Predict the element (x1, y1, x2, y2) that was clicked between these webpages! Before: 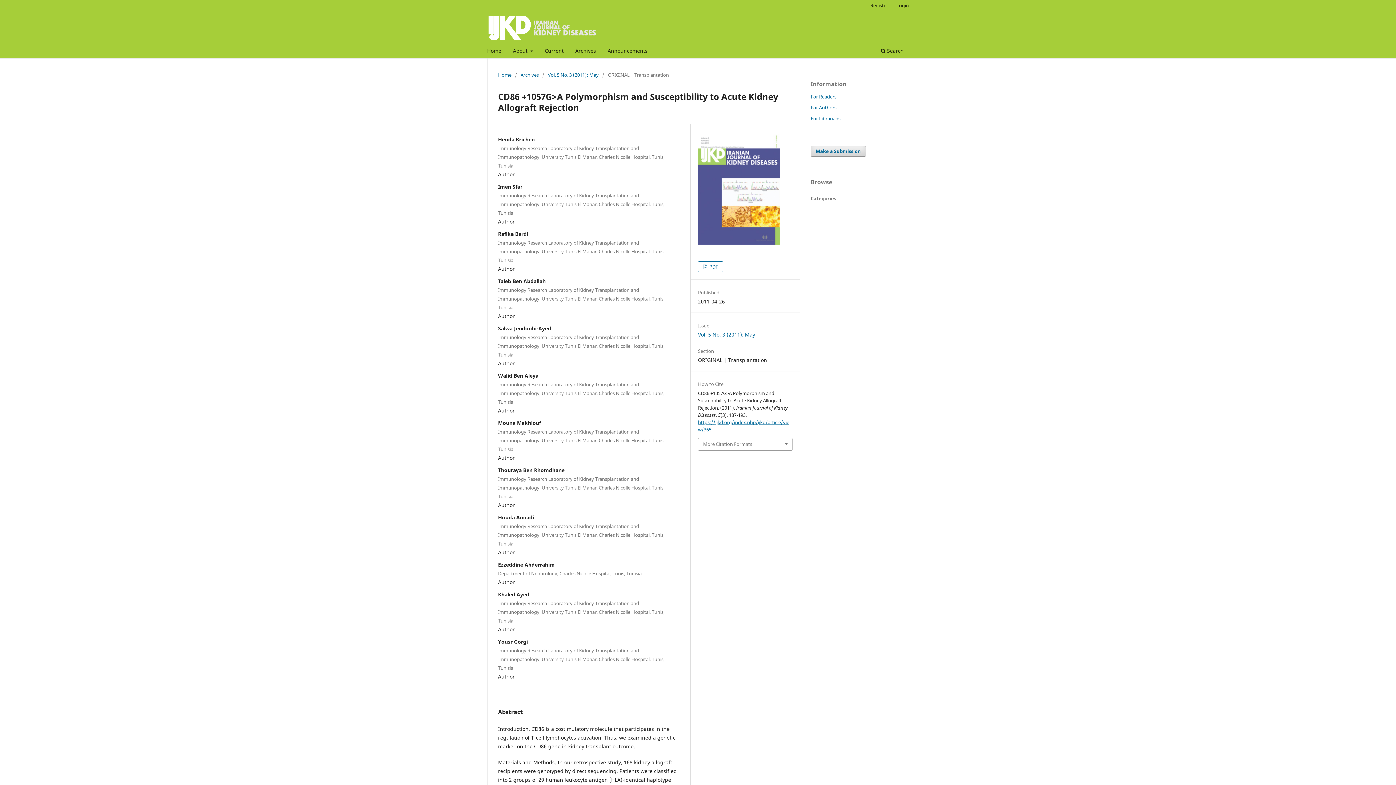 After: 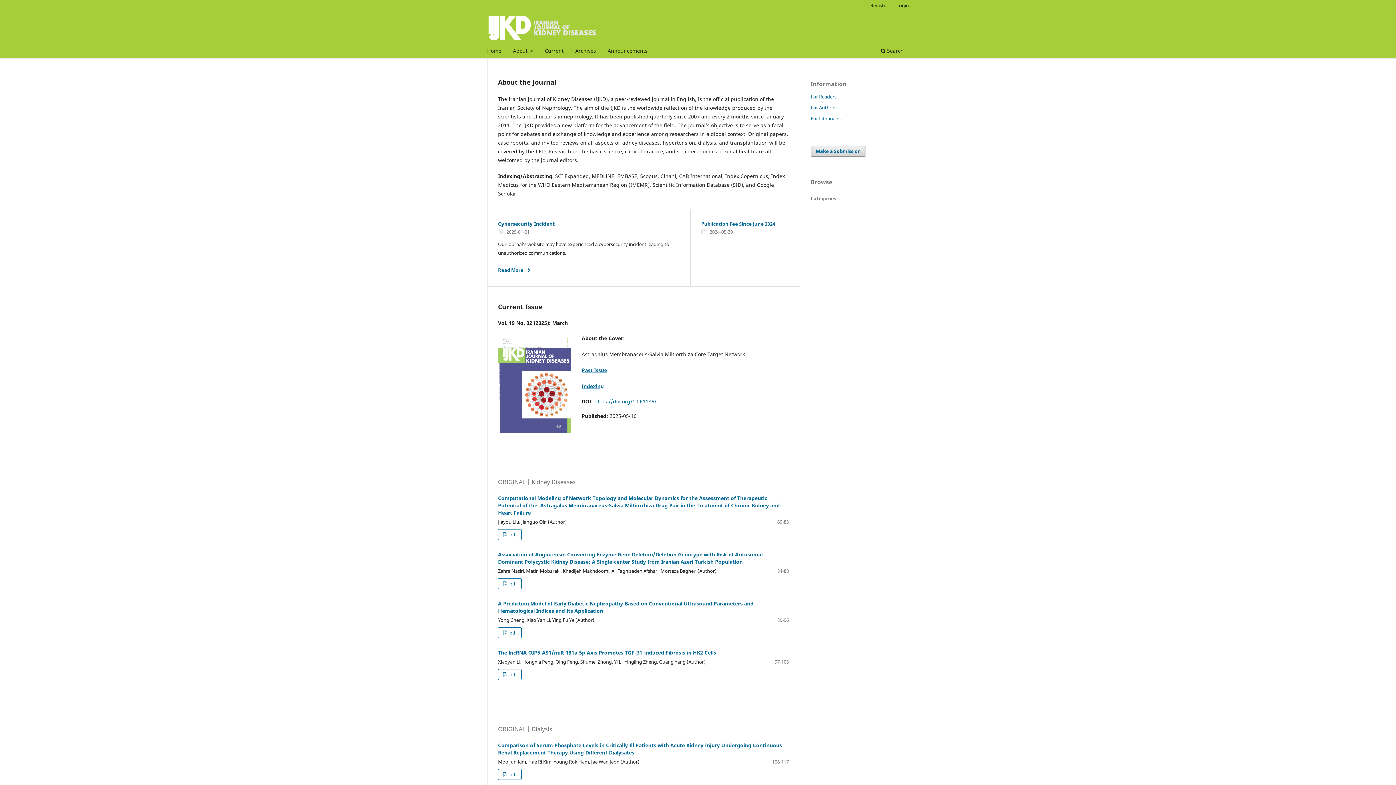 Action: label: Home bbox: (484, 45, 504, 58)